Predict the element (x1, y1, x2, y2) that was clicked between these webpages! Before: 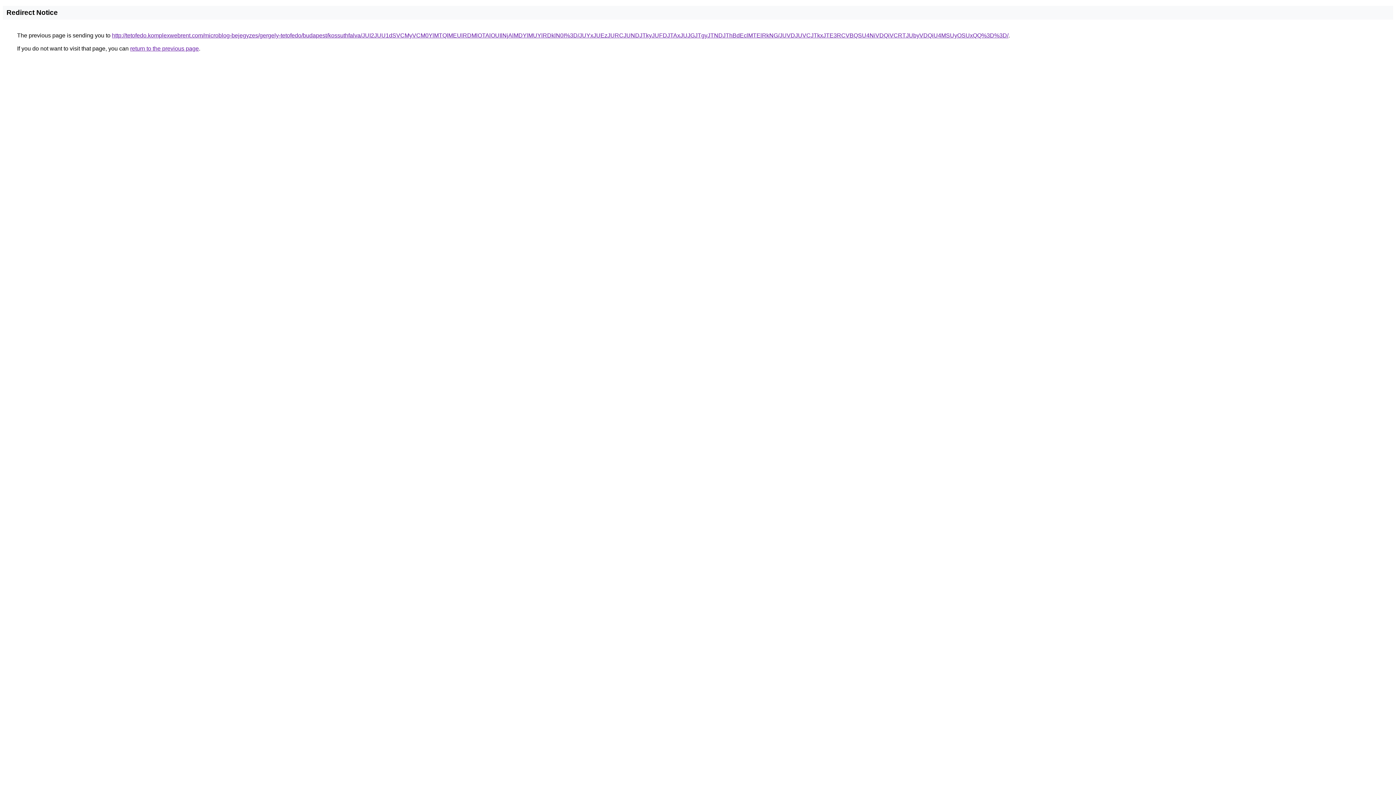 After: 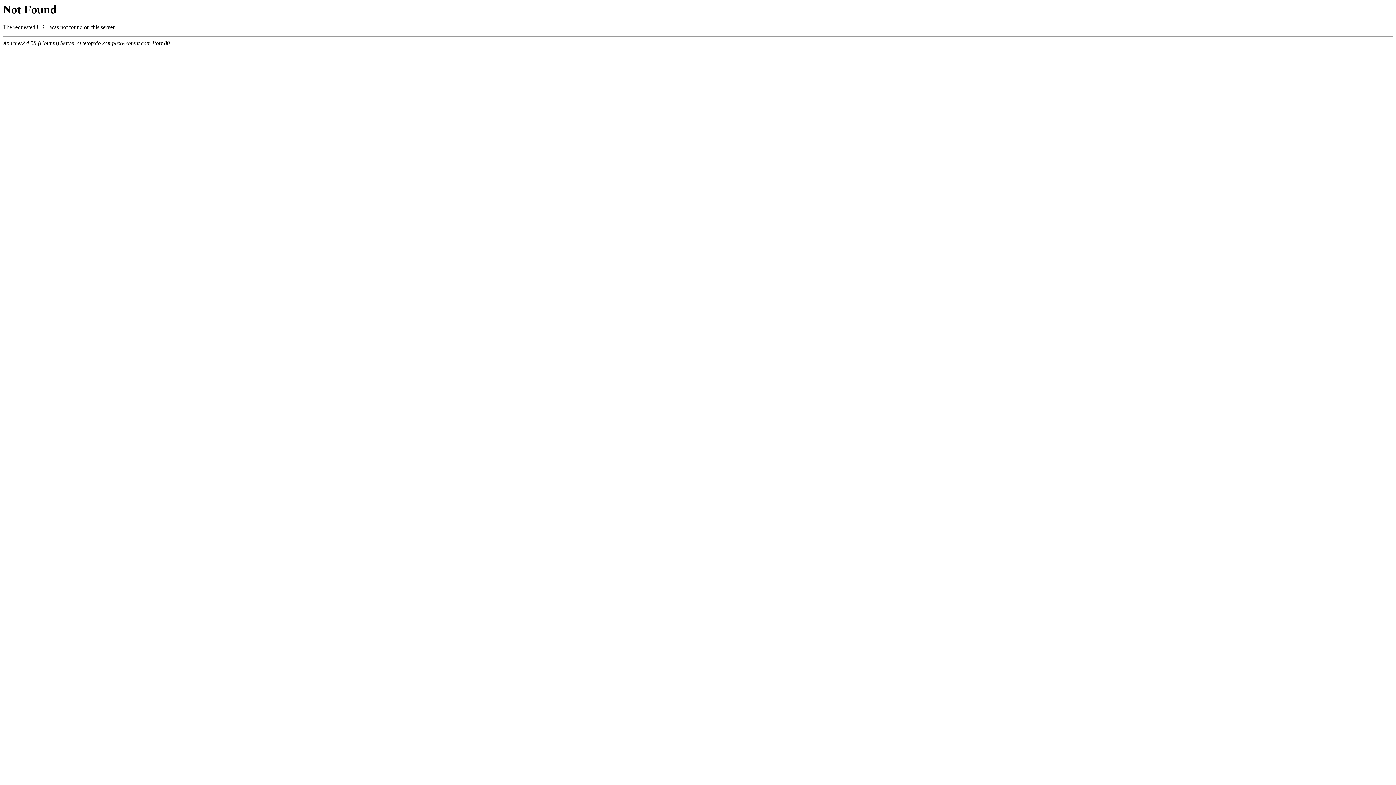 Action: label: http://tetofedo.komplexwebrent.com/microblog-bejegyzes/gergely-tetofedo/budapest/kossuthfalva/JUI2JUU1dSVCMyVCM0YlMTQlMEUlRDMlOTAlOUIlNjAlMDYlMUYlRDklN0I%3D/JUYxJUEzJURCJUNDJTkyJUFDJTAxJUJGJTgyJTNDJThBdEclMTElRkNG/JUVDJUVCJTkxJTE3RCVBQSU4NiVDQiVCRTJUbyVDQiU4MSUyOSUxQQ%3D%3D/ bbox: (112, 32, 1008, 38)